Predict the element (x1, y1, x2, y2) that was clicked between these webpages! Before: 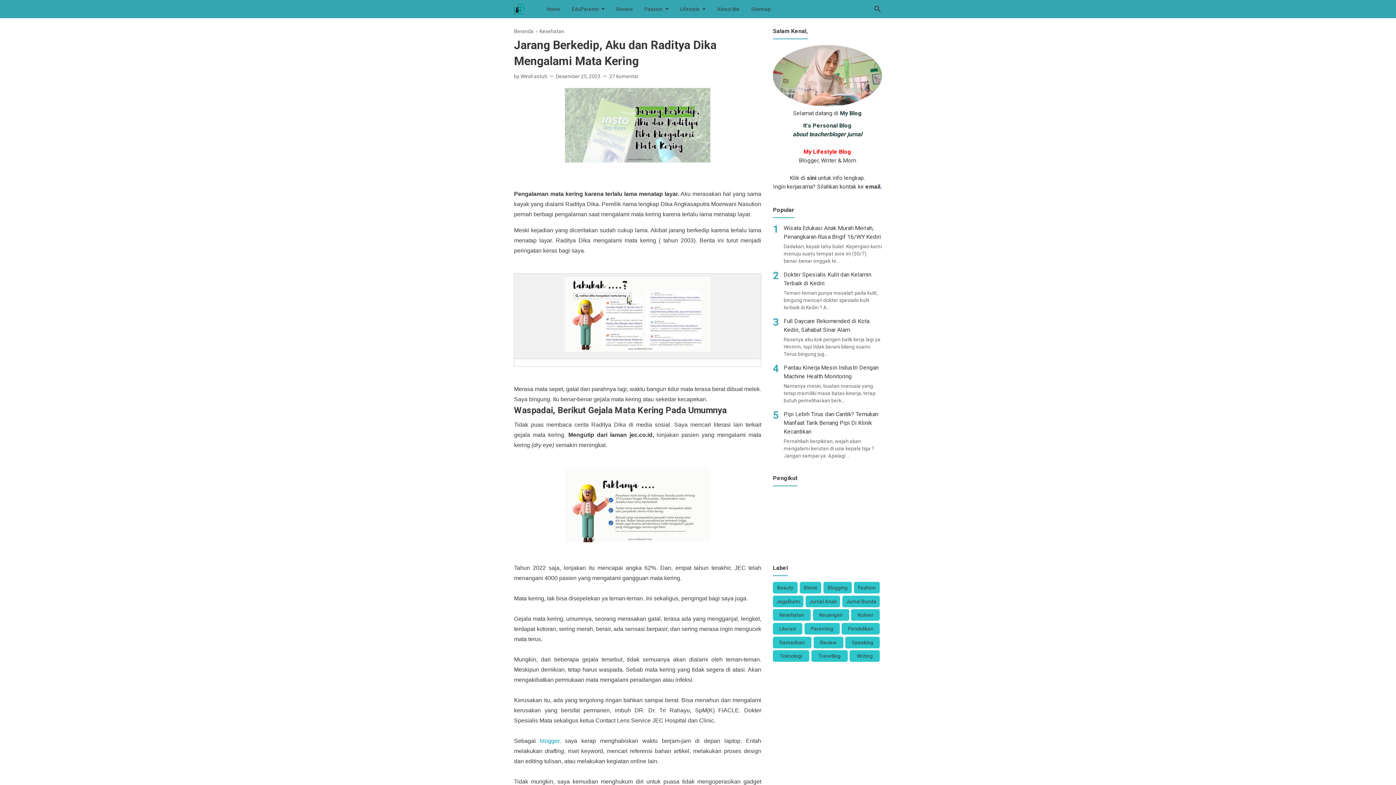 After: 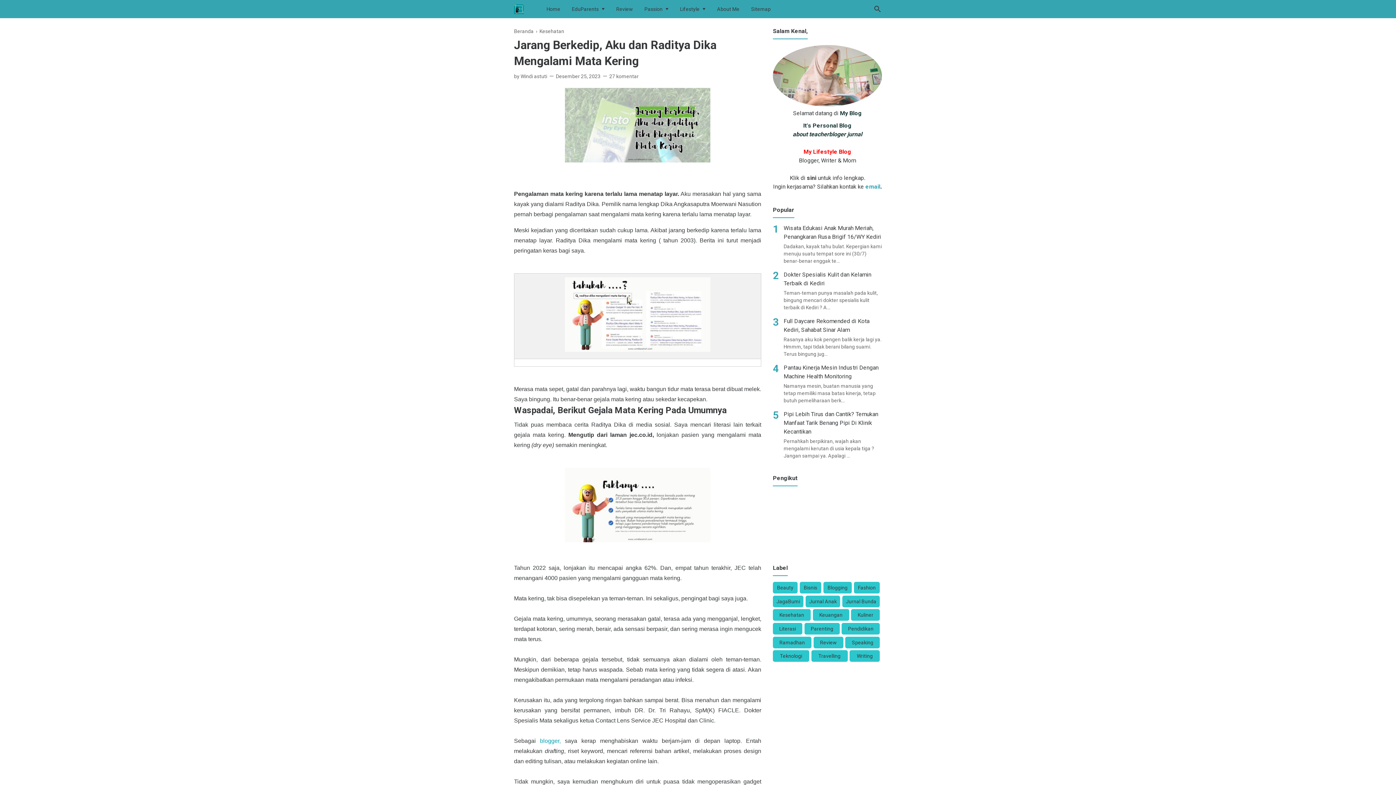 Action: bbox: (865, 183, 880, 190) label: email